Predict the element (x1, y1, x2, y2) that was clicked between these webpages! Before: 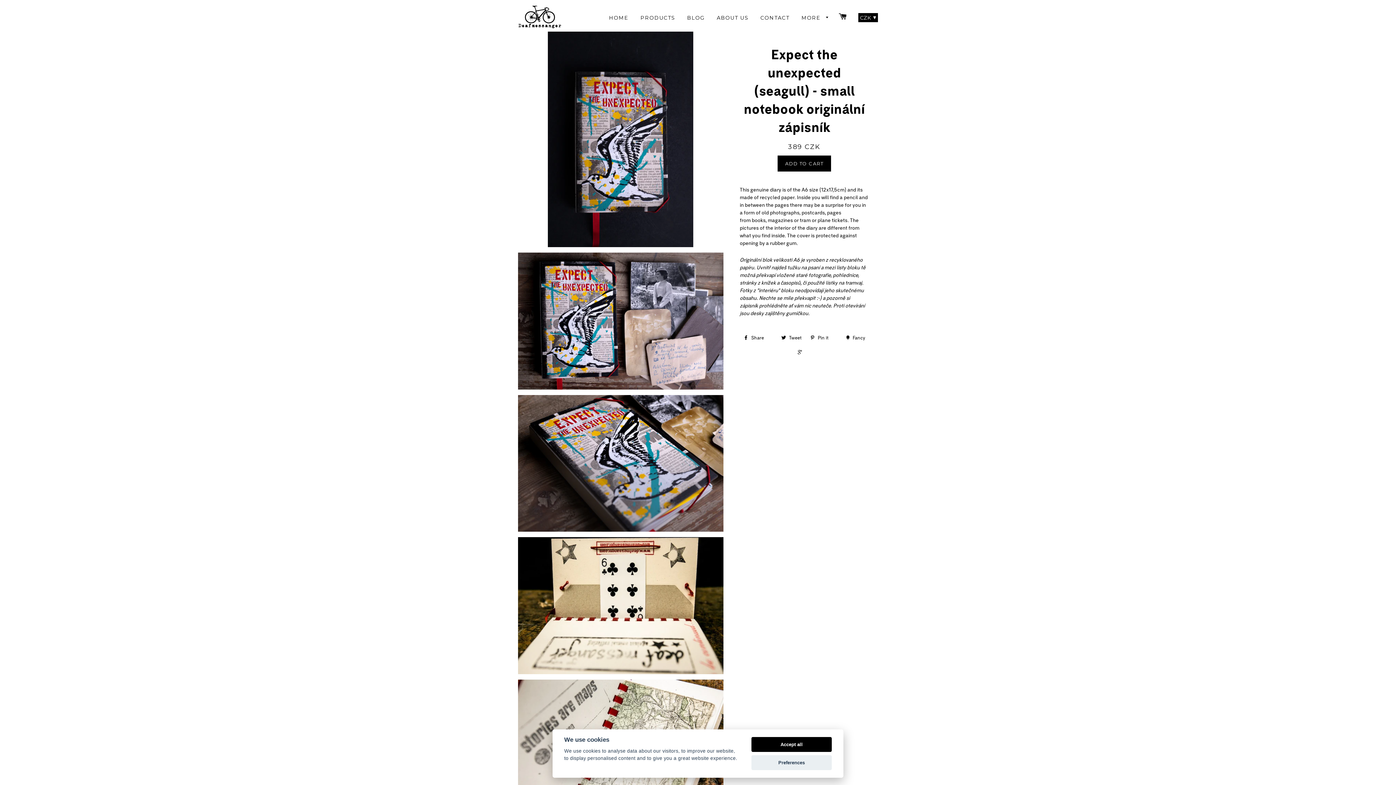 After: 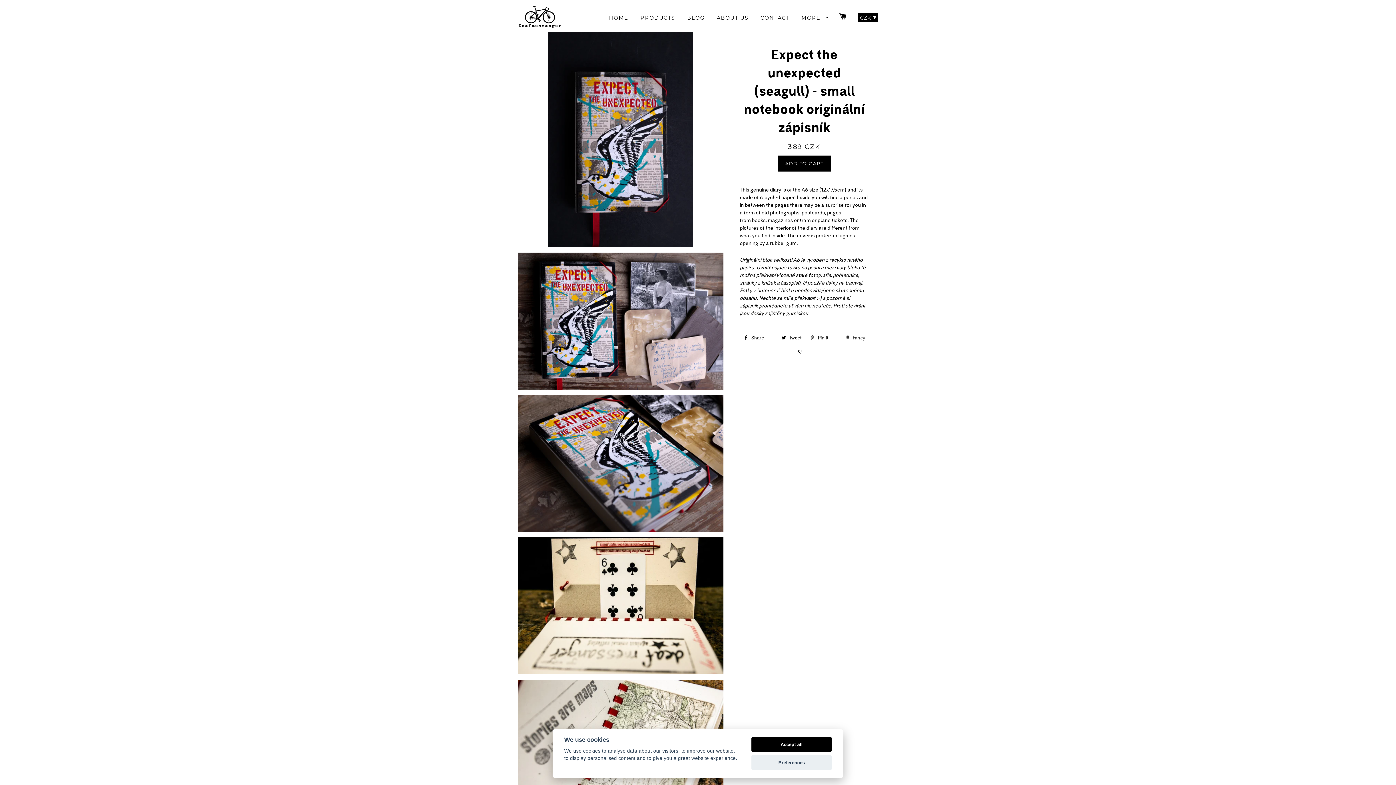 Action: bbox: (842, 332, 868, 343) label:  Fancy